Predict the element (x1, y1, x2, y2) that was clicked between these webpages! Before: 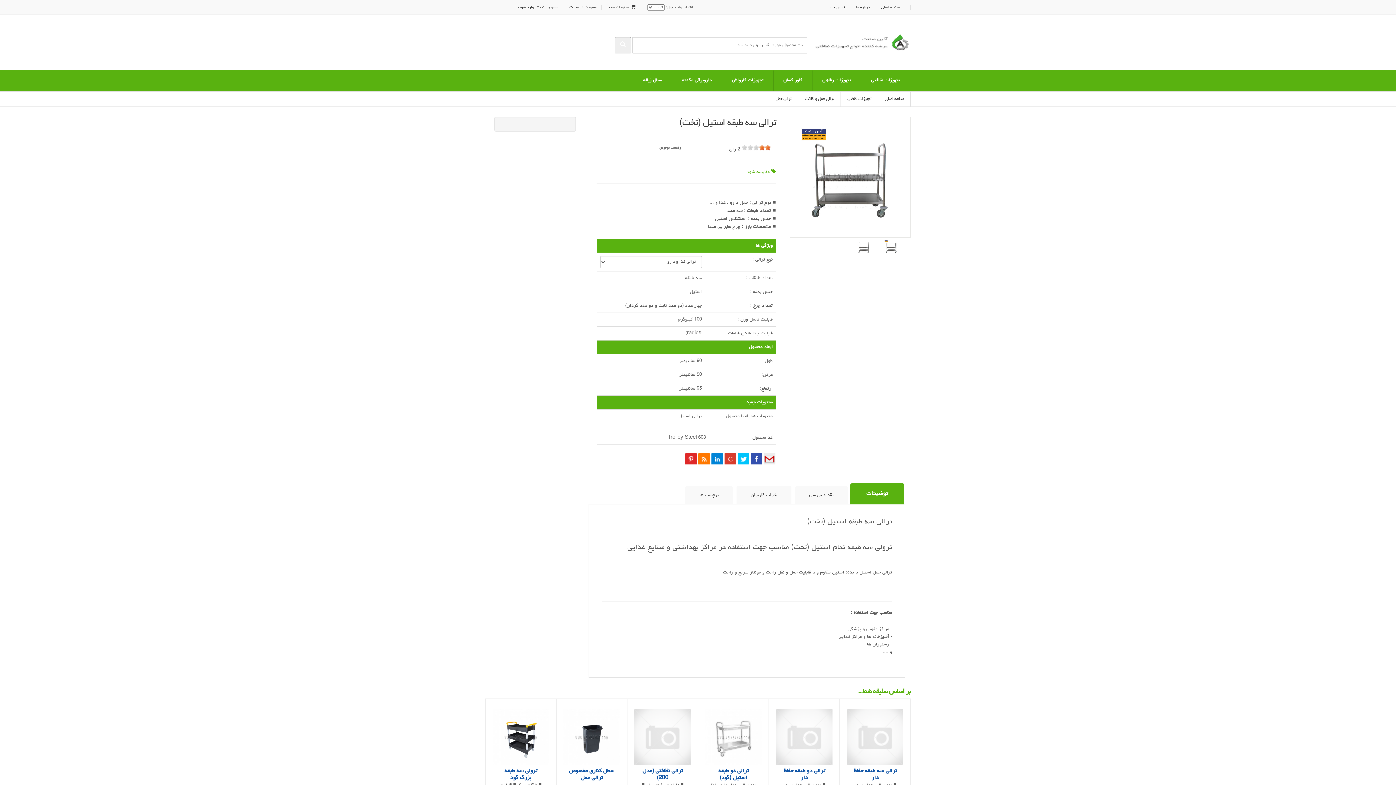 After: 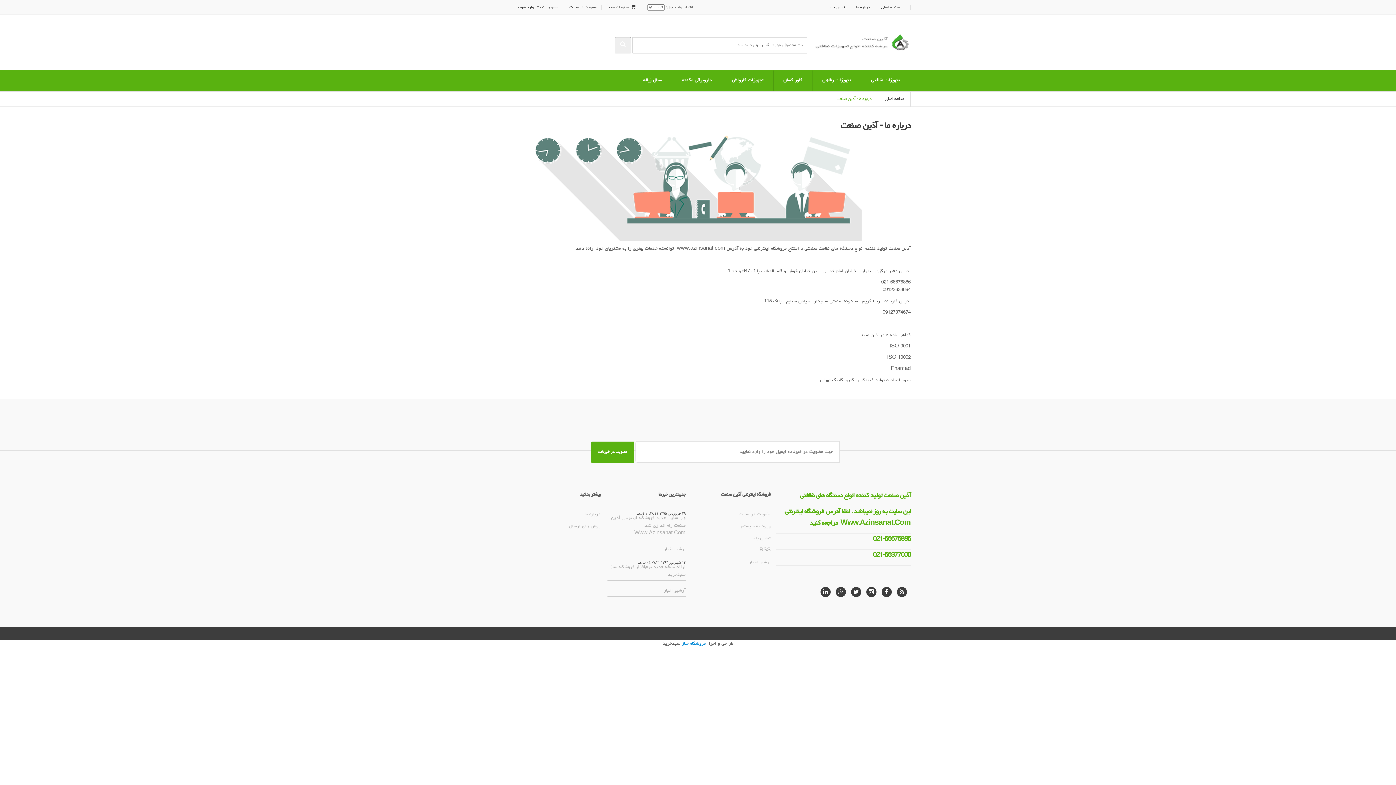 Action: bbox: (856, 5, 870, 9) label: درباره ما